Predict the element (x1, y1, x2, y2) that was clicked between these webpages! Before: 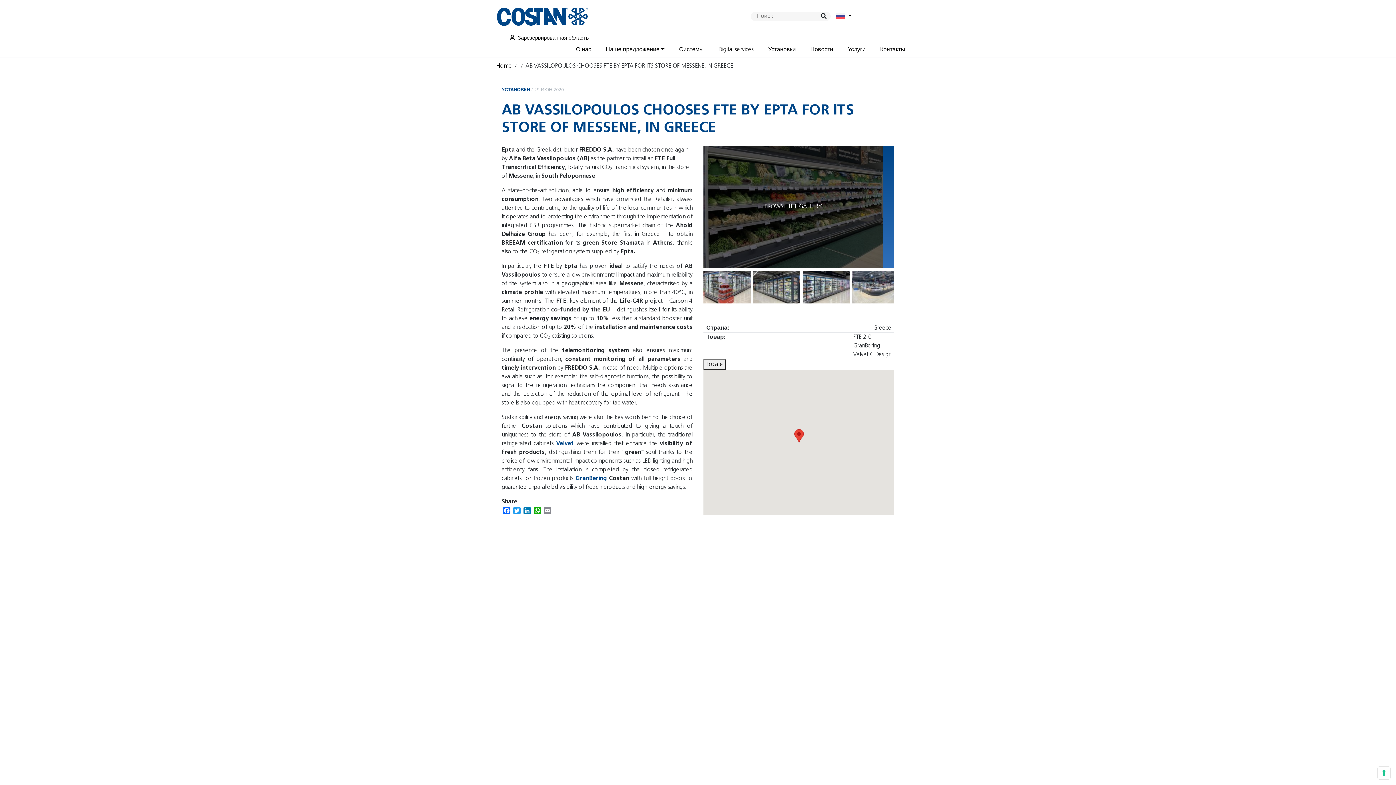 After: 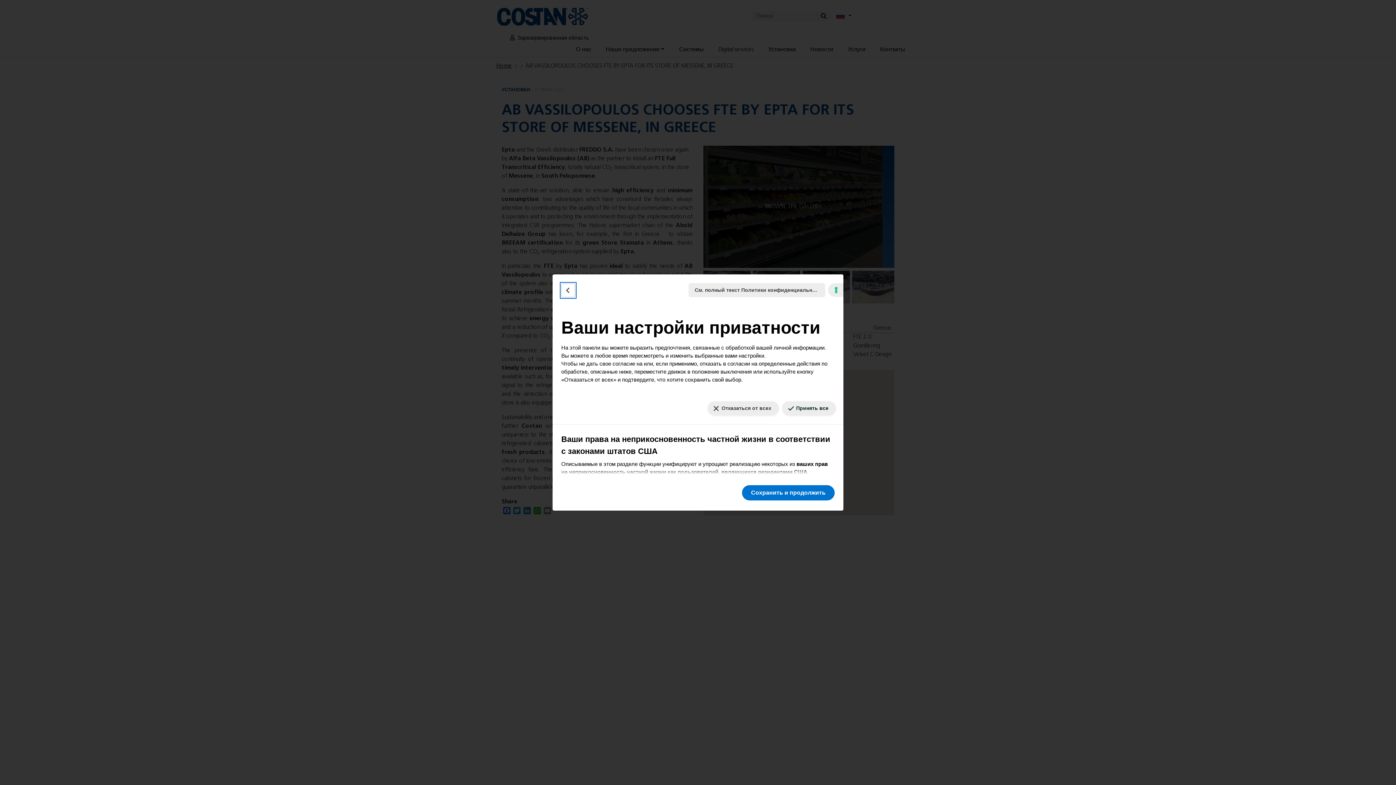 Action: bbox: (1378, 767, 1390, 779) label: Параметры вашего согласия на использование технологий отслеживания